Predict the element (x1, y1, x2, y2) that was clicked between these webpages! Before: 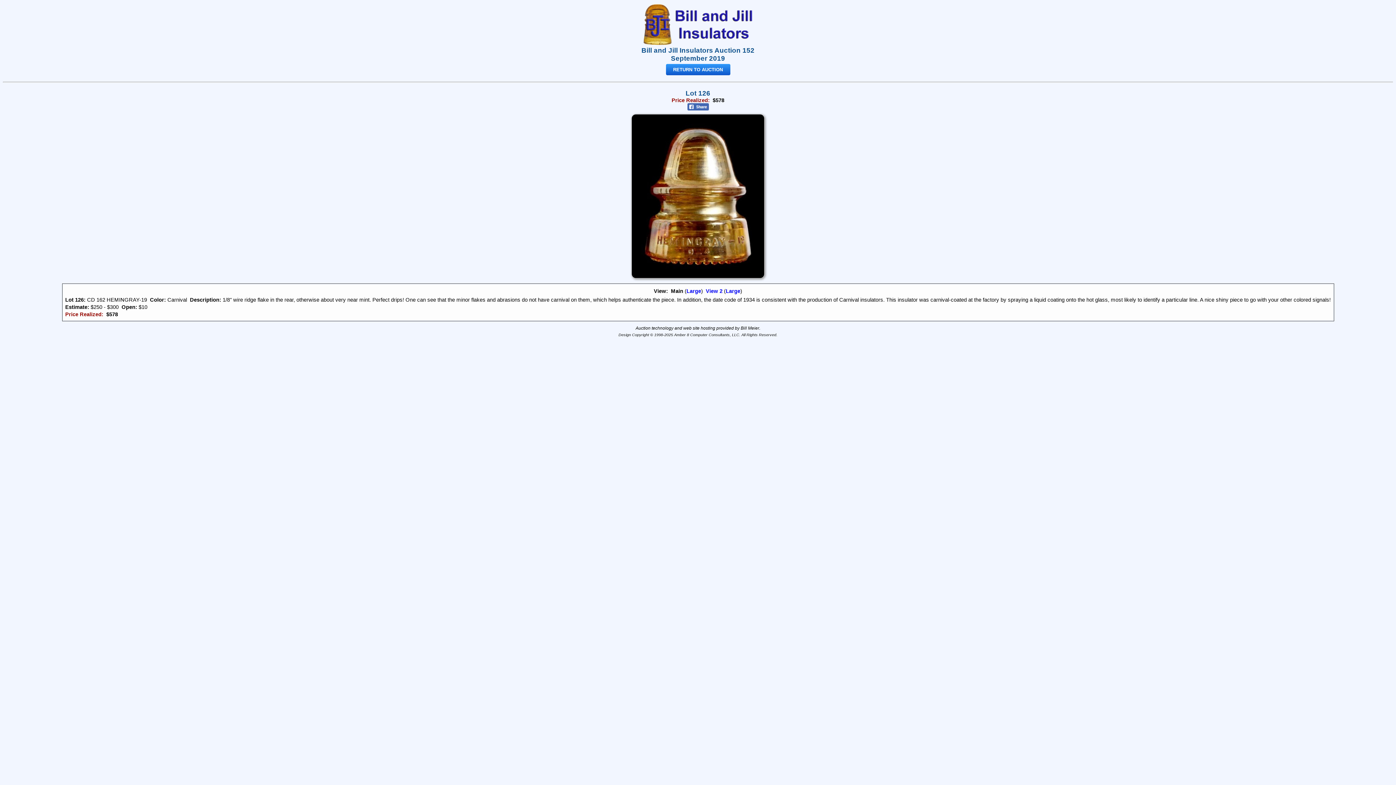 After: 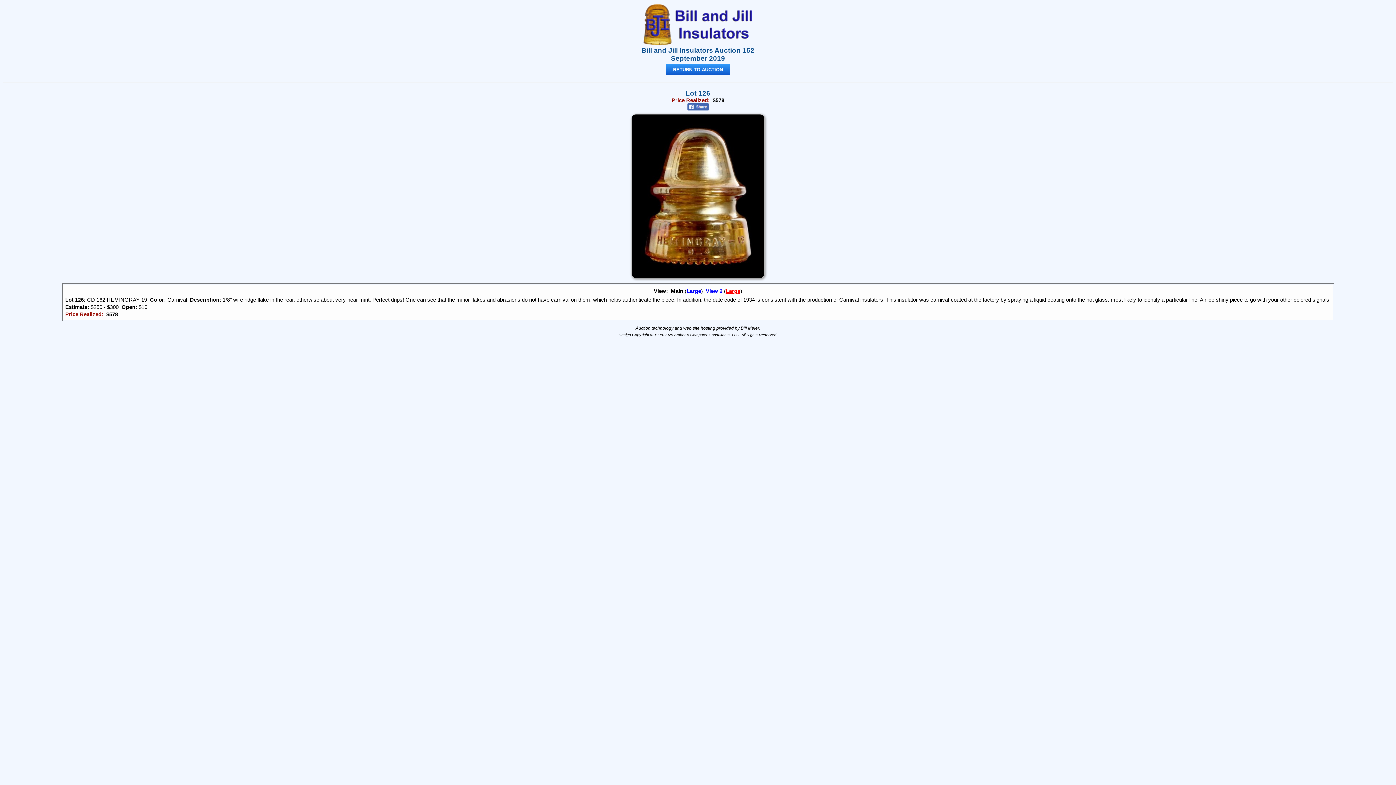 Action: bbox: (726, 288, 740, 294) label: Large